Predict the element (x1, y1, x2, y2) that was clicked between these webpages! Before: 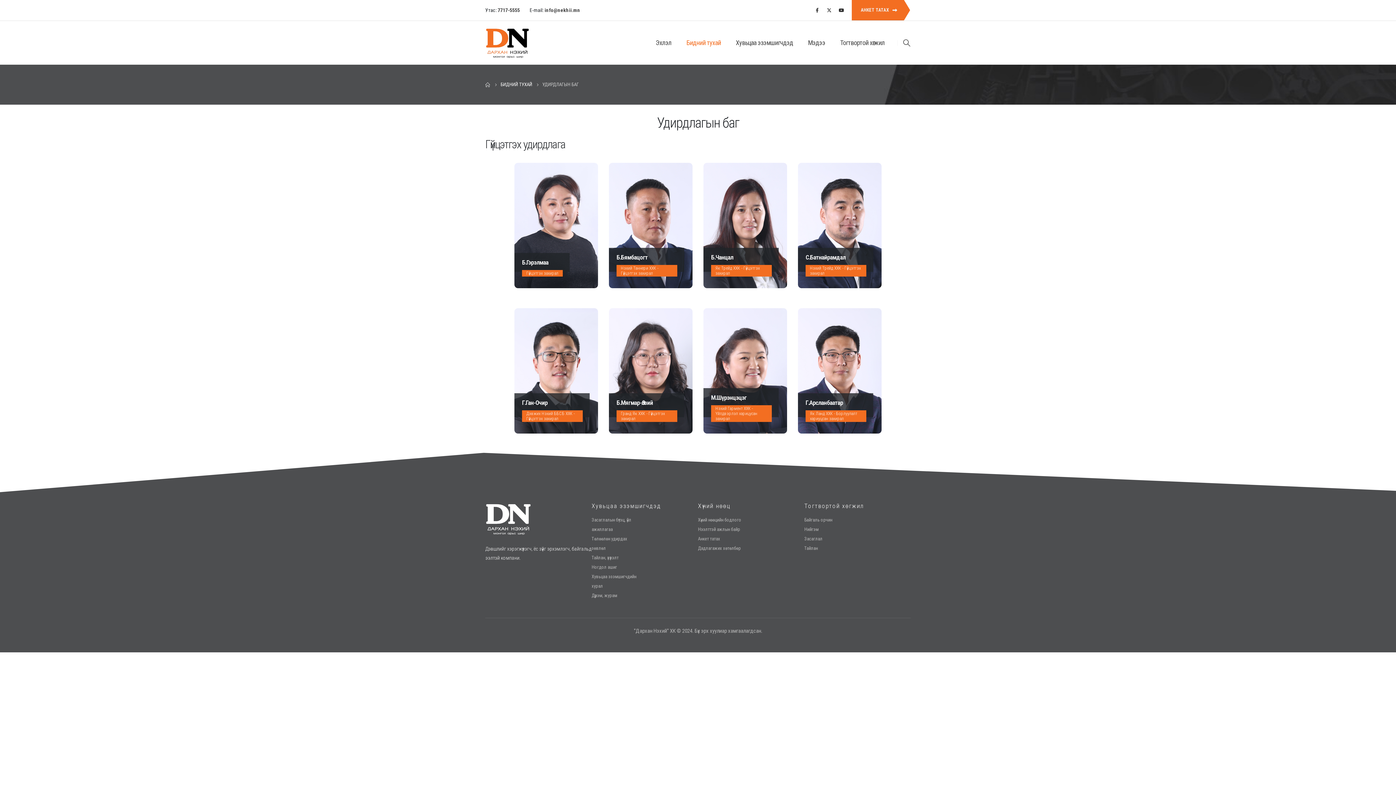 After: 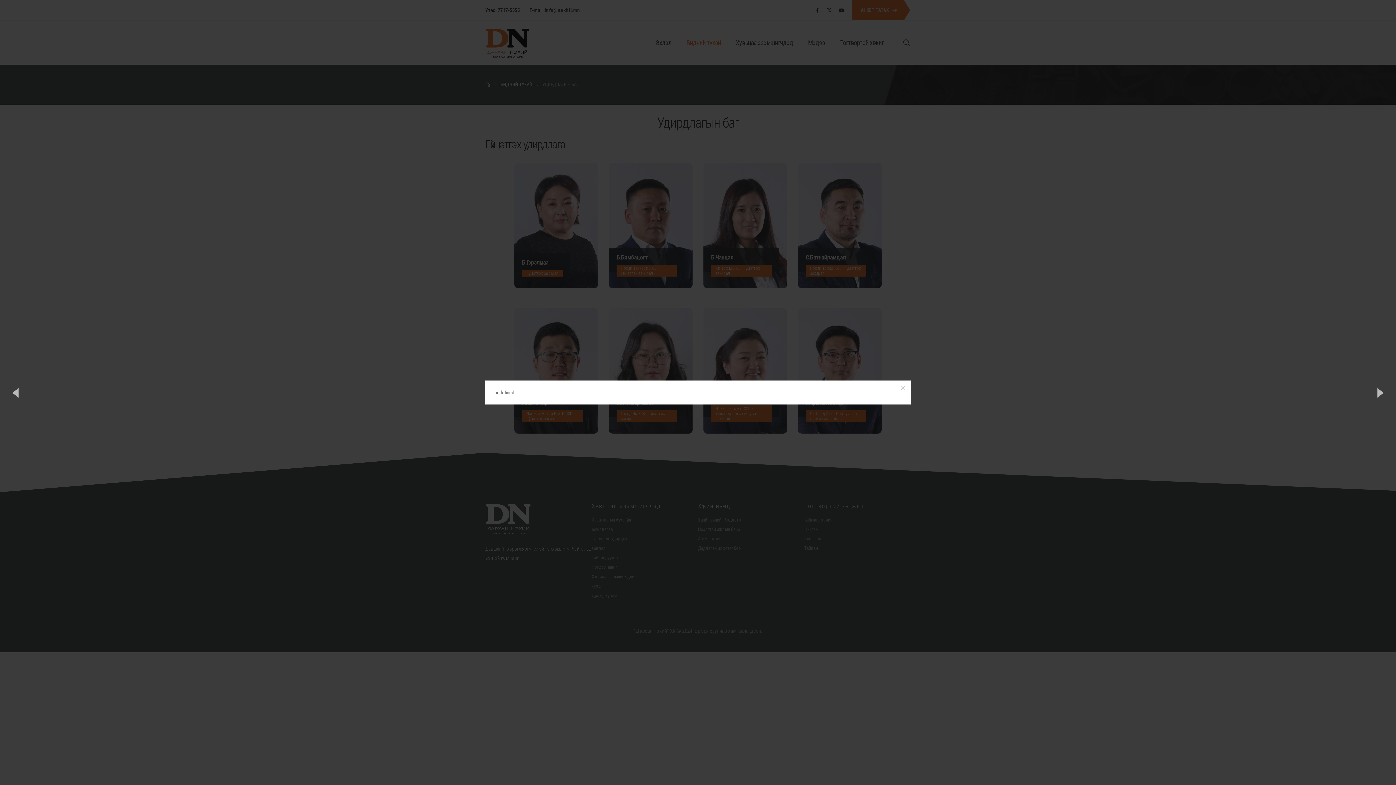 Action: bbox: (798, 308, 881, 433)